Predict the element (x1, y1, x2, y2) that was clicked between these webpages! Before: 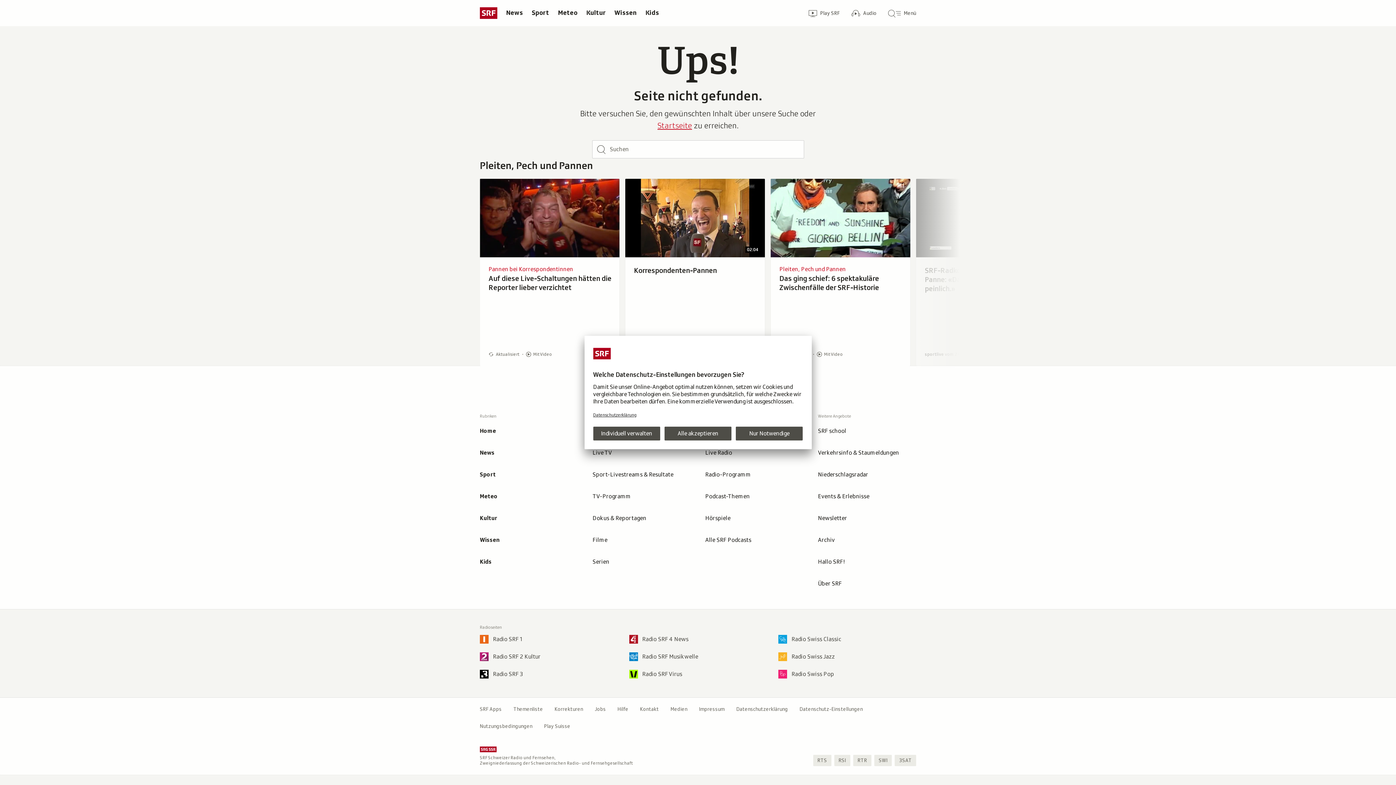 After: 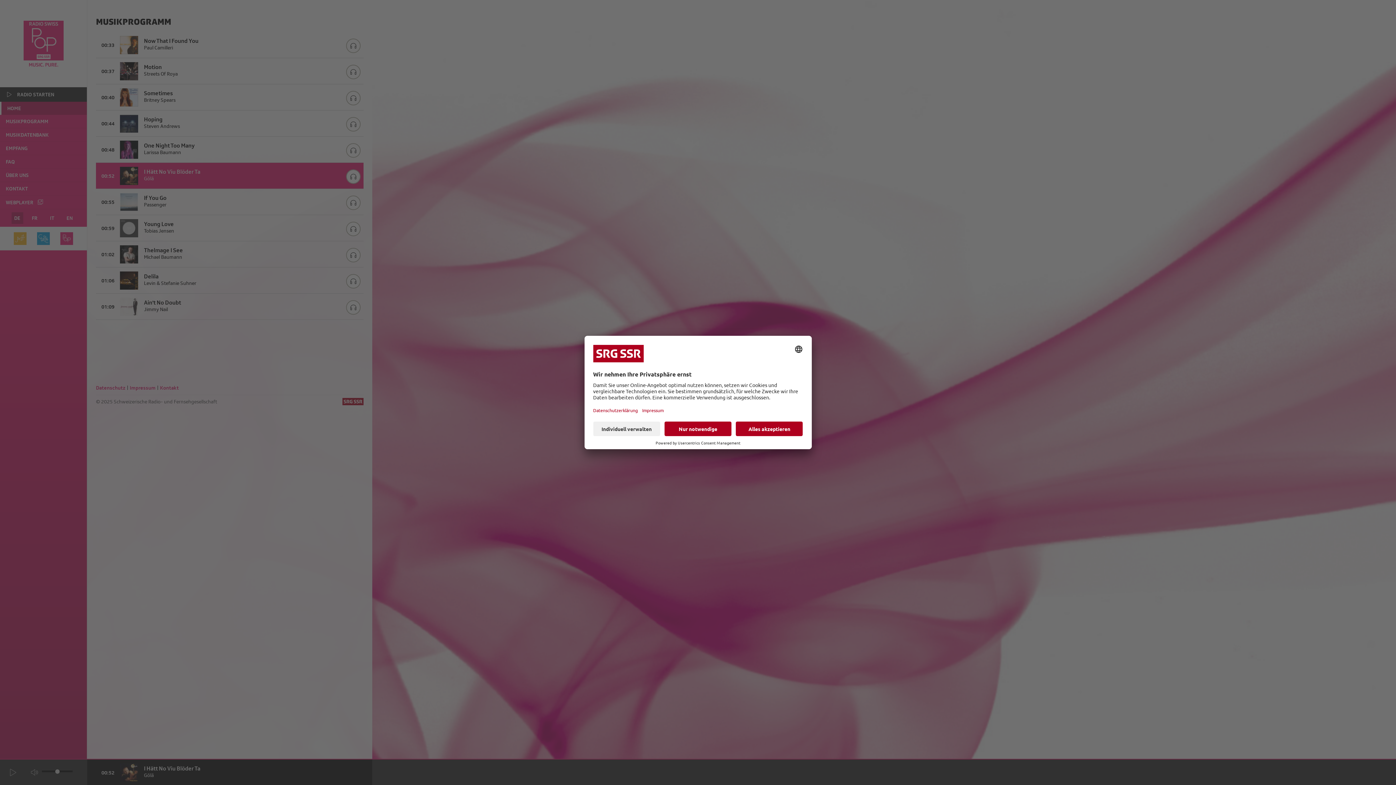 Action: label: Radio Swiss Pop bbox: (772, 665, 922, 683)